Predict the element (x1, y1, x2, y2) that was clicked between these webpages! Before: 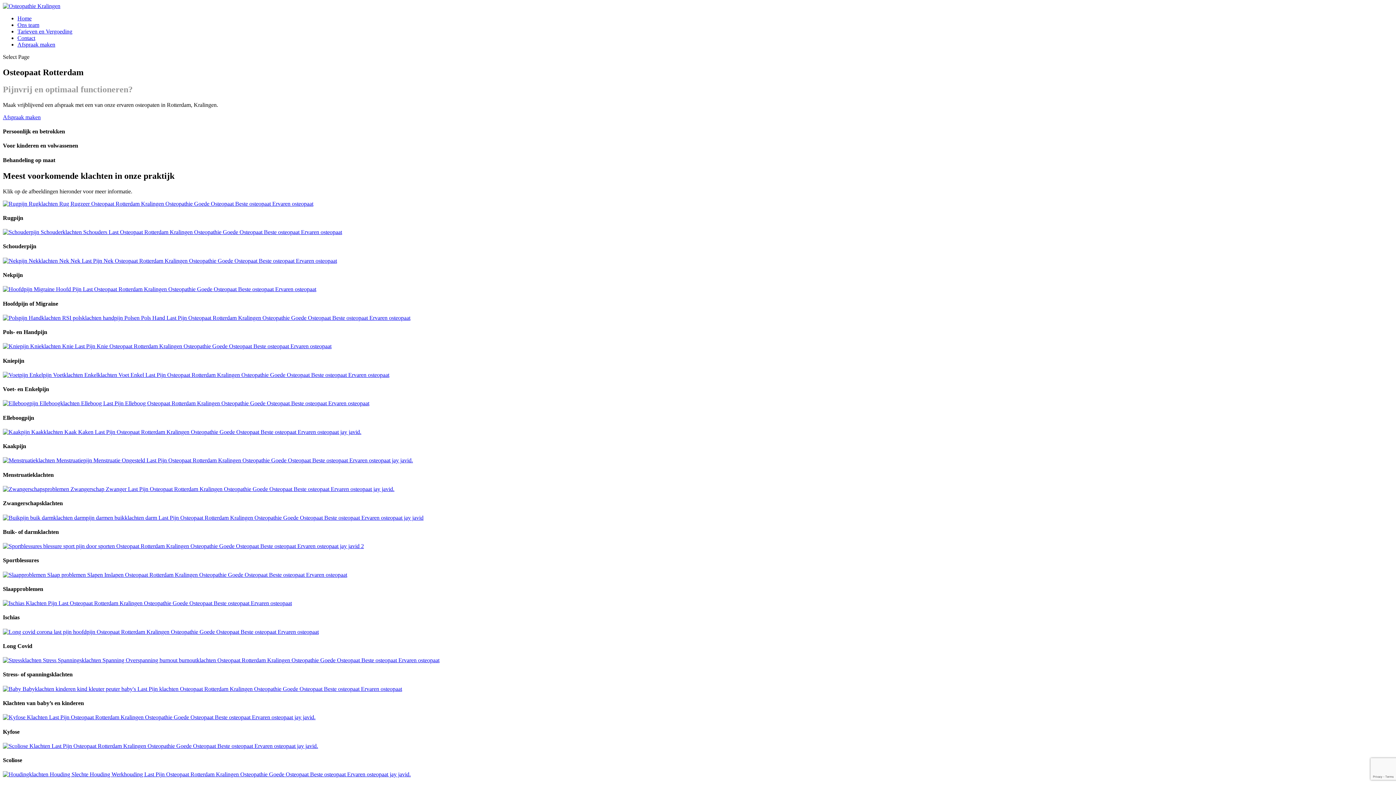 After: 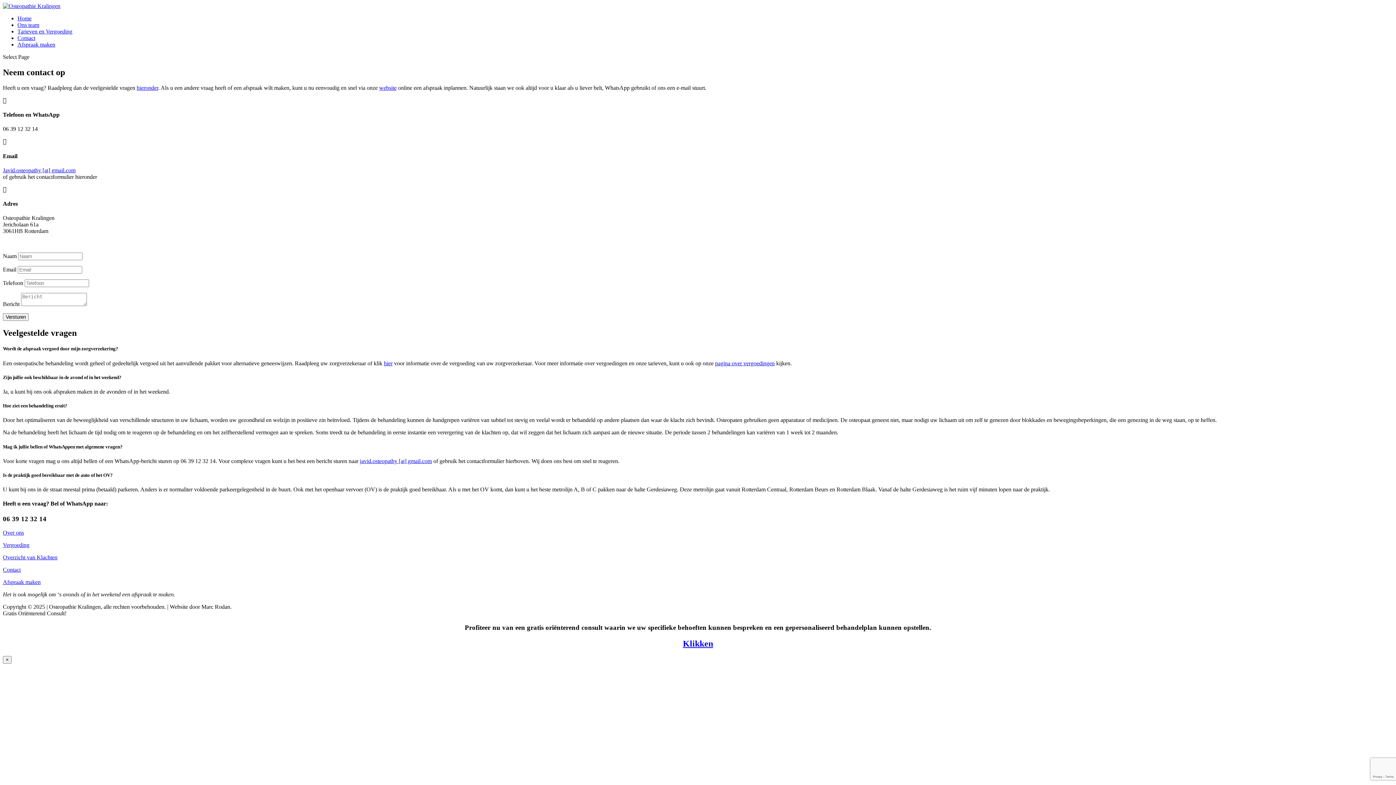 Action: bbox: (17, 34, 35, 41) label: Contact